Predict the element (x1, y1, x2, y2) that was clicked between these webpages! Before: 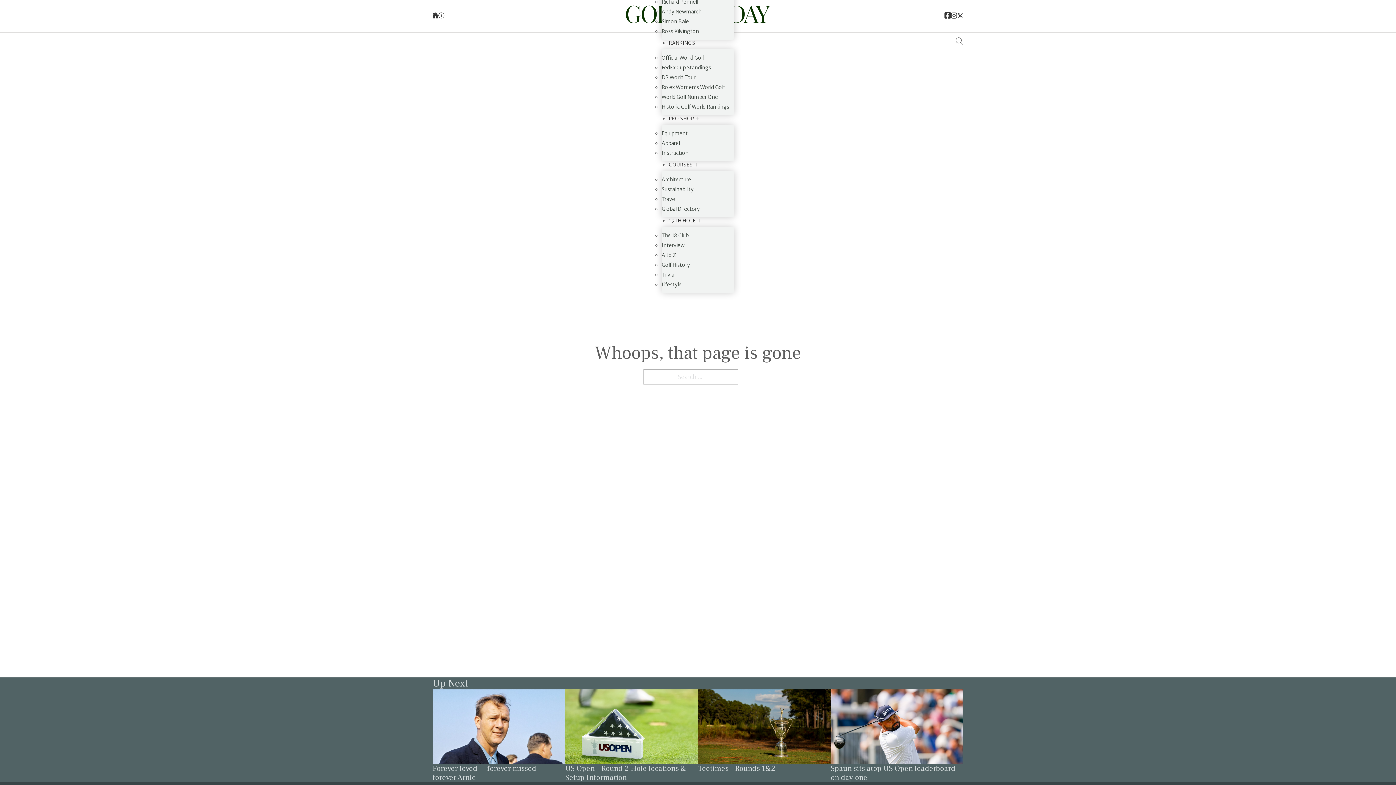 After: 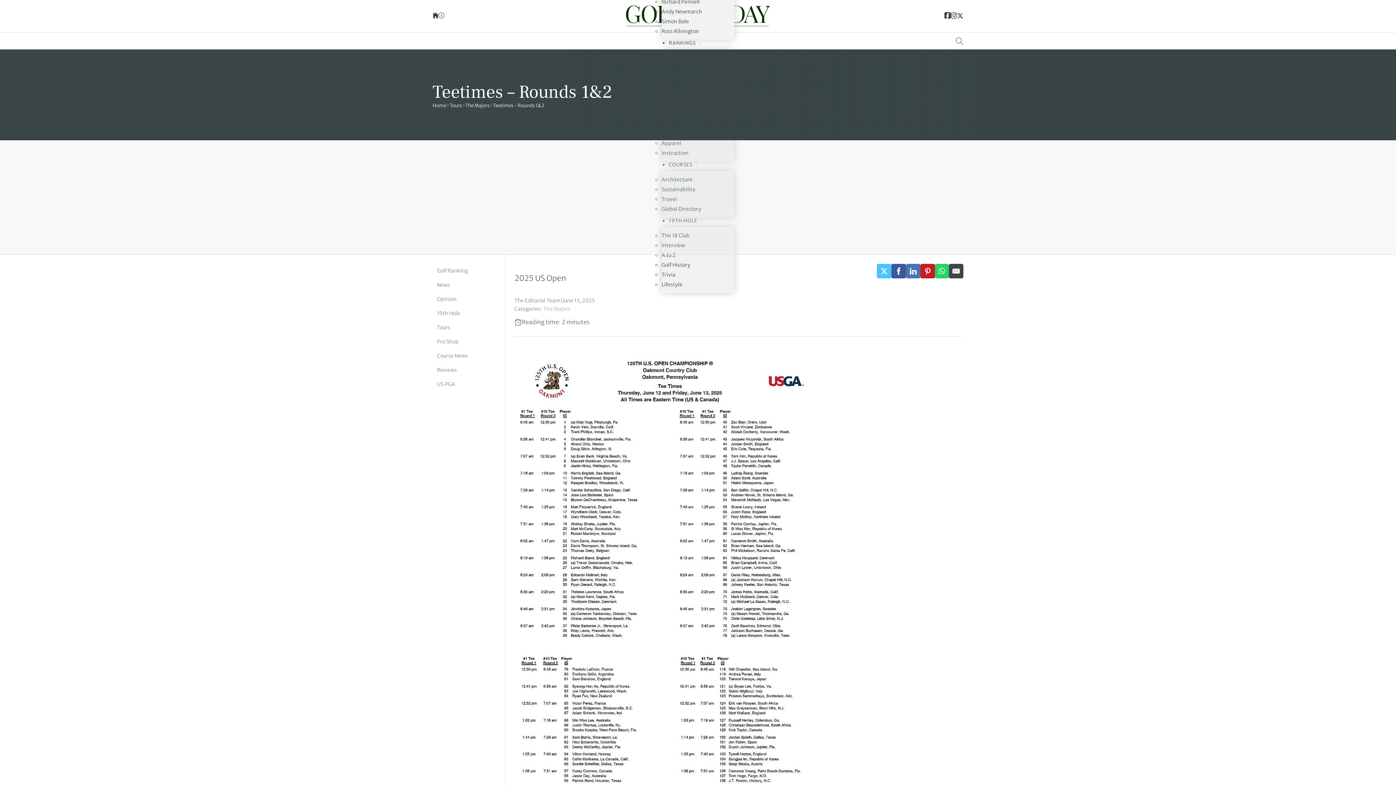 Action: label: Teetimes – Rounds 1&2 bbox: (698, 764, 775, 773)